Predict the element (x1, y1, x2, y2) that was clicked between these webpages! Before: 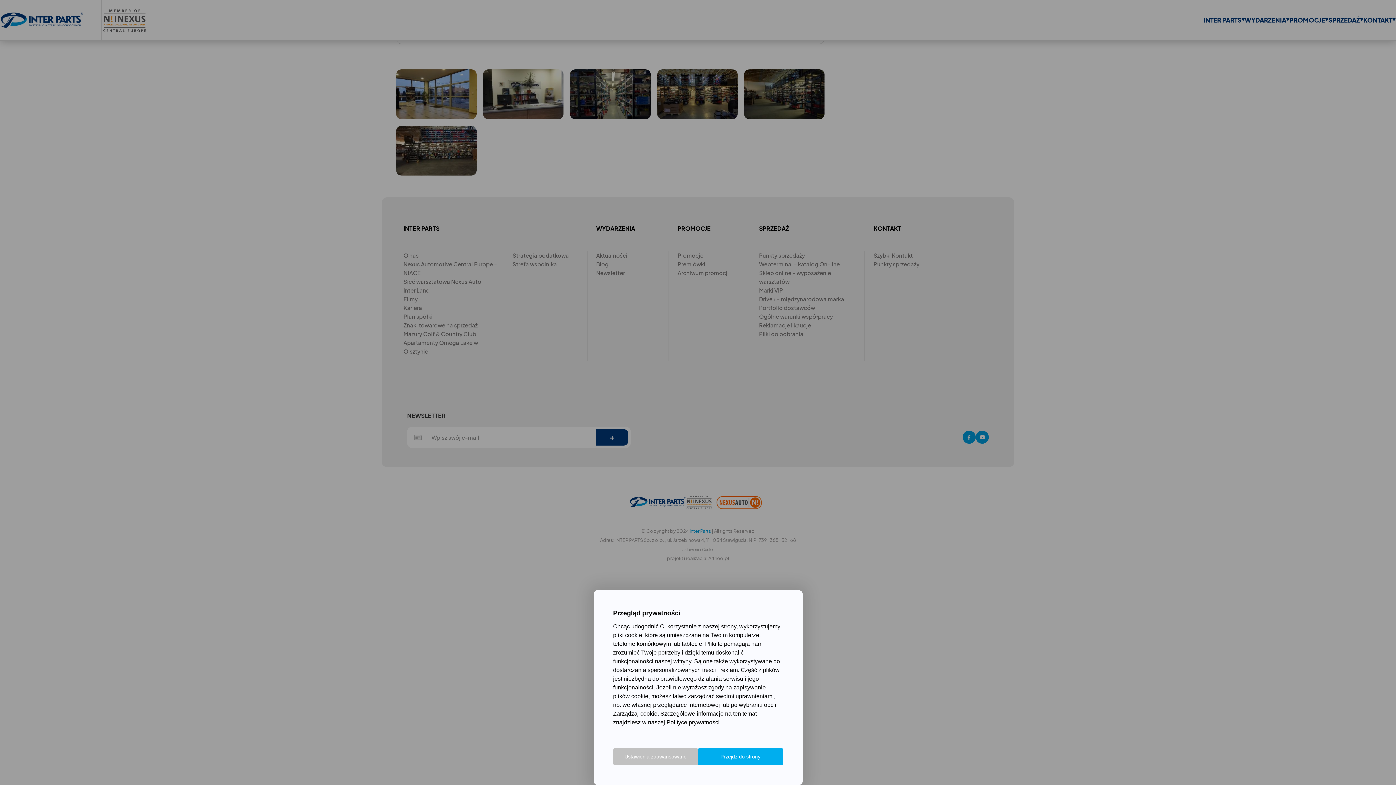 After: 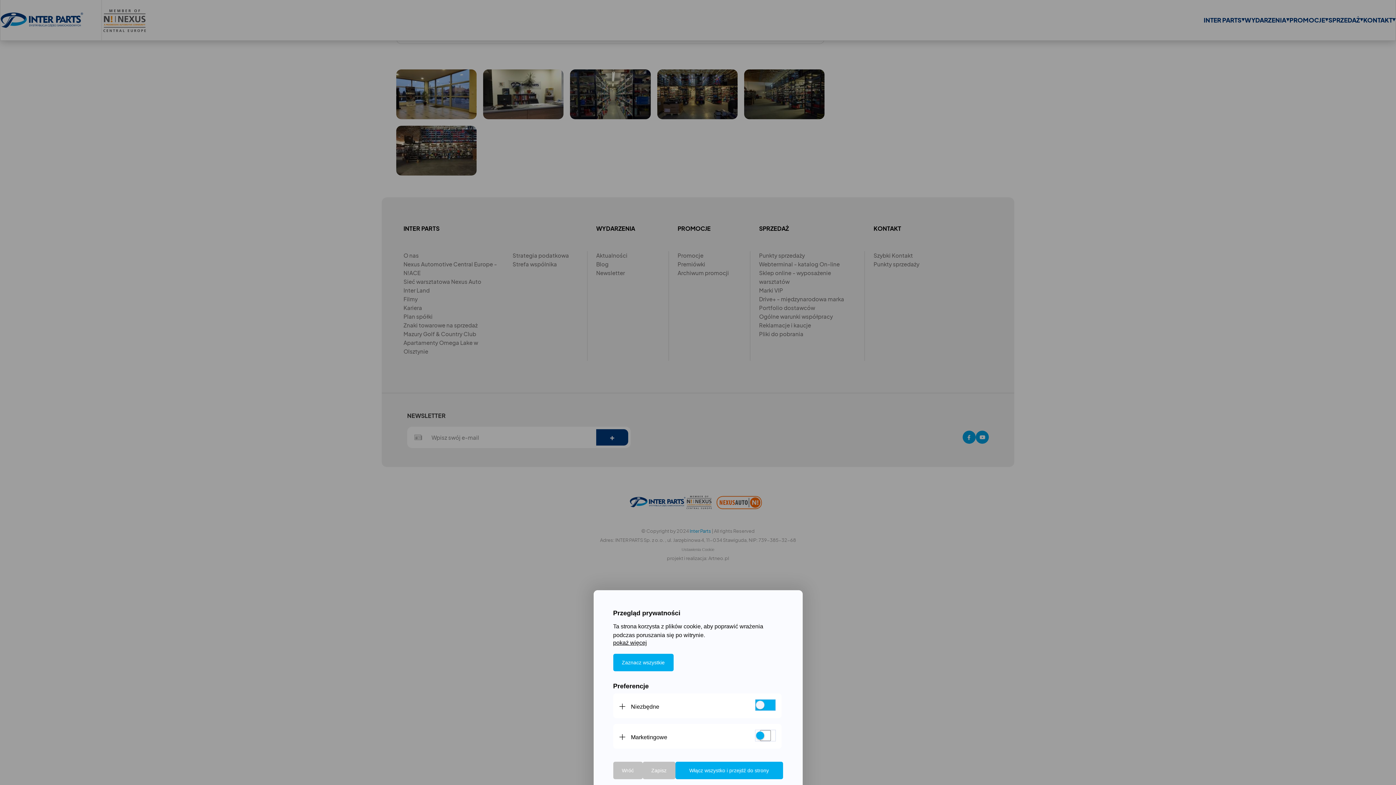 Action: bbox: (613, 748, 698, 765) label: Ustawienia zaawansowane